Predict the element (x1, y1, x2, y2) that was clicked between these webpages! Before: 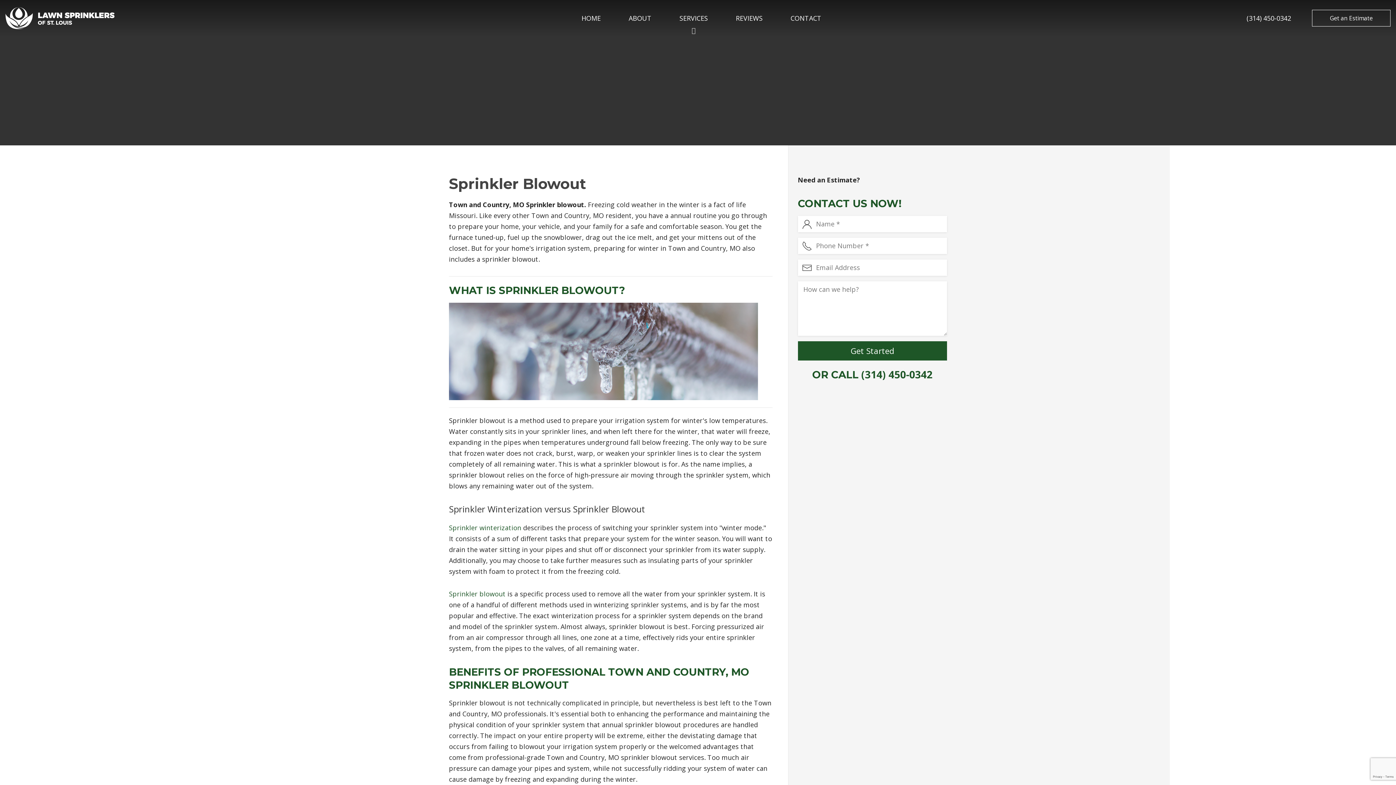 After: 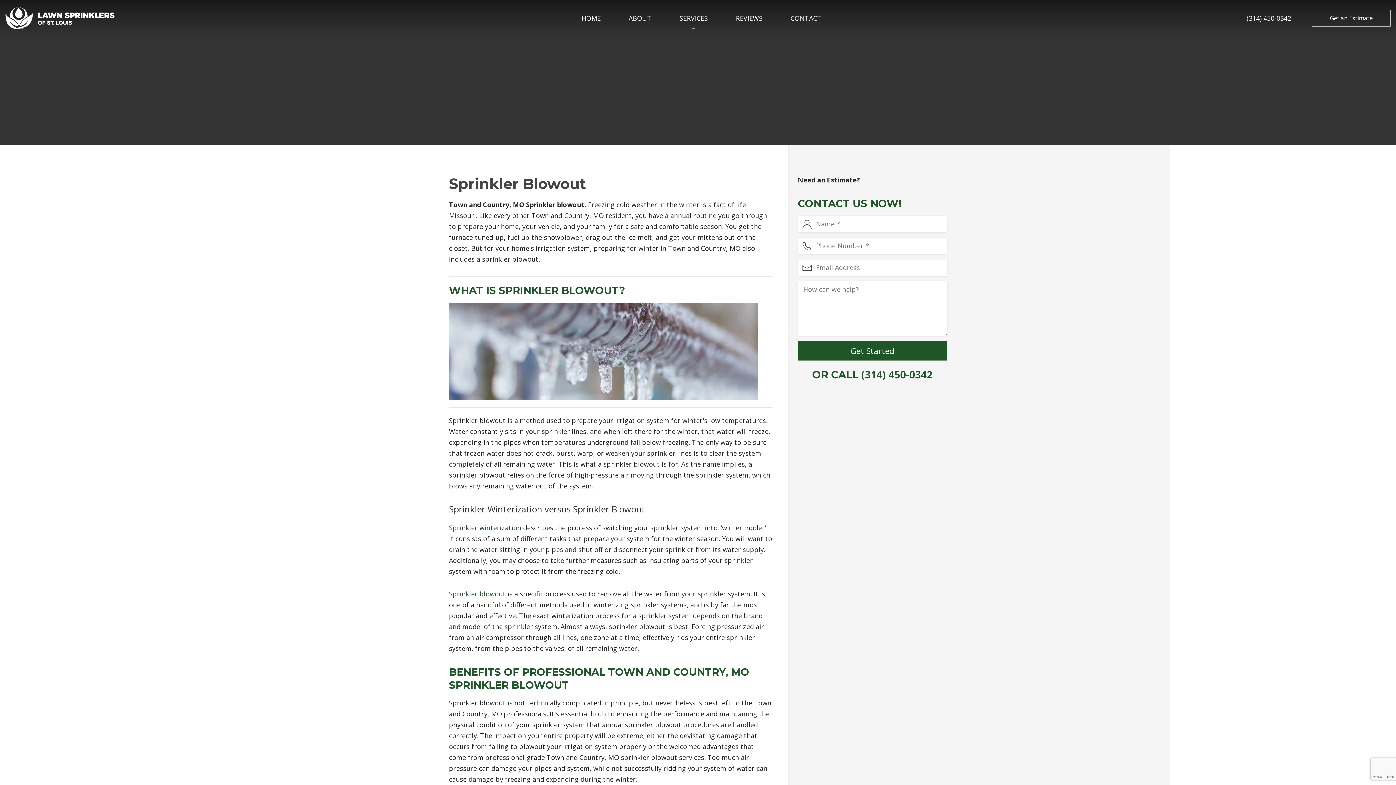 Action: label: (314) 450-0342 bbox: (1247, 10, 1291, 26)